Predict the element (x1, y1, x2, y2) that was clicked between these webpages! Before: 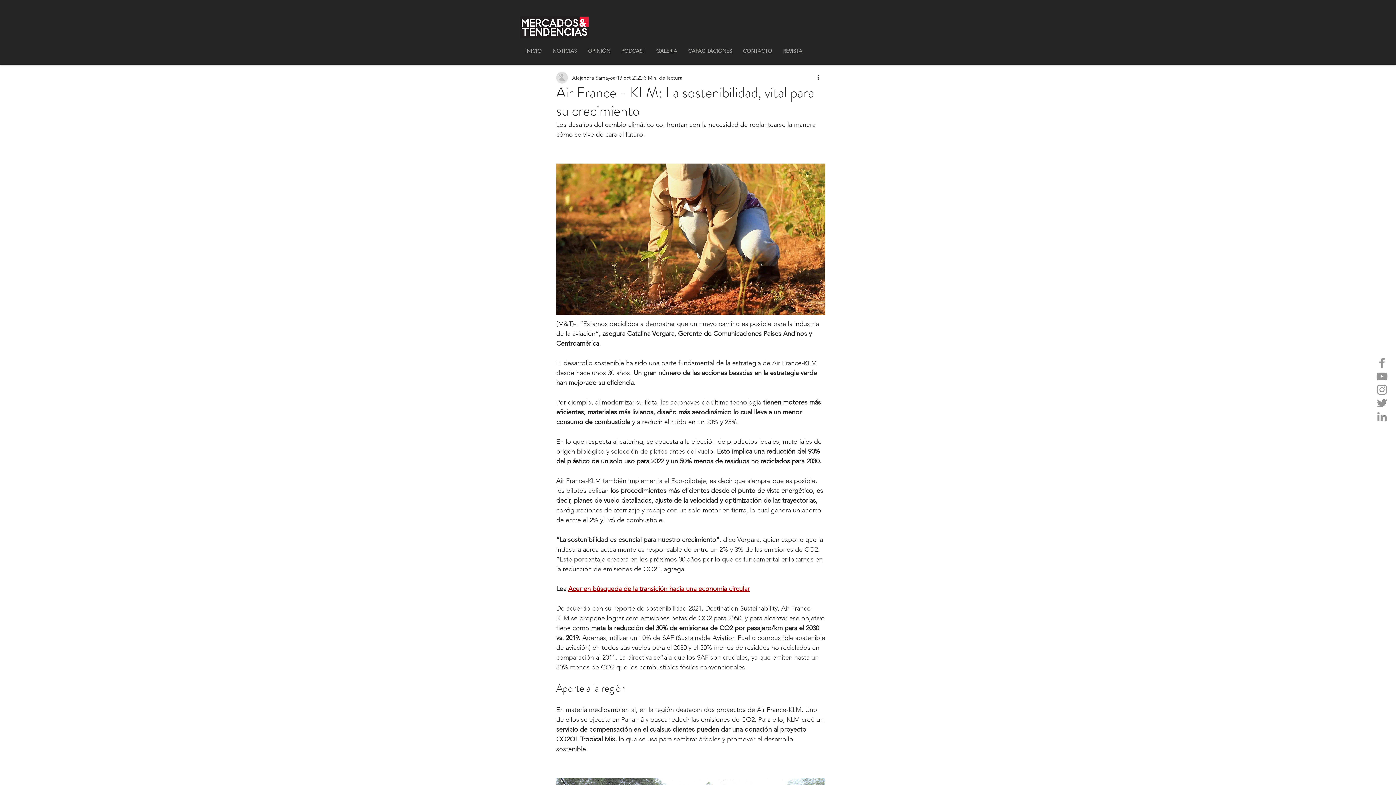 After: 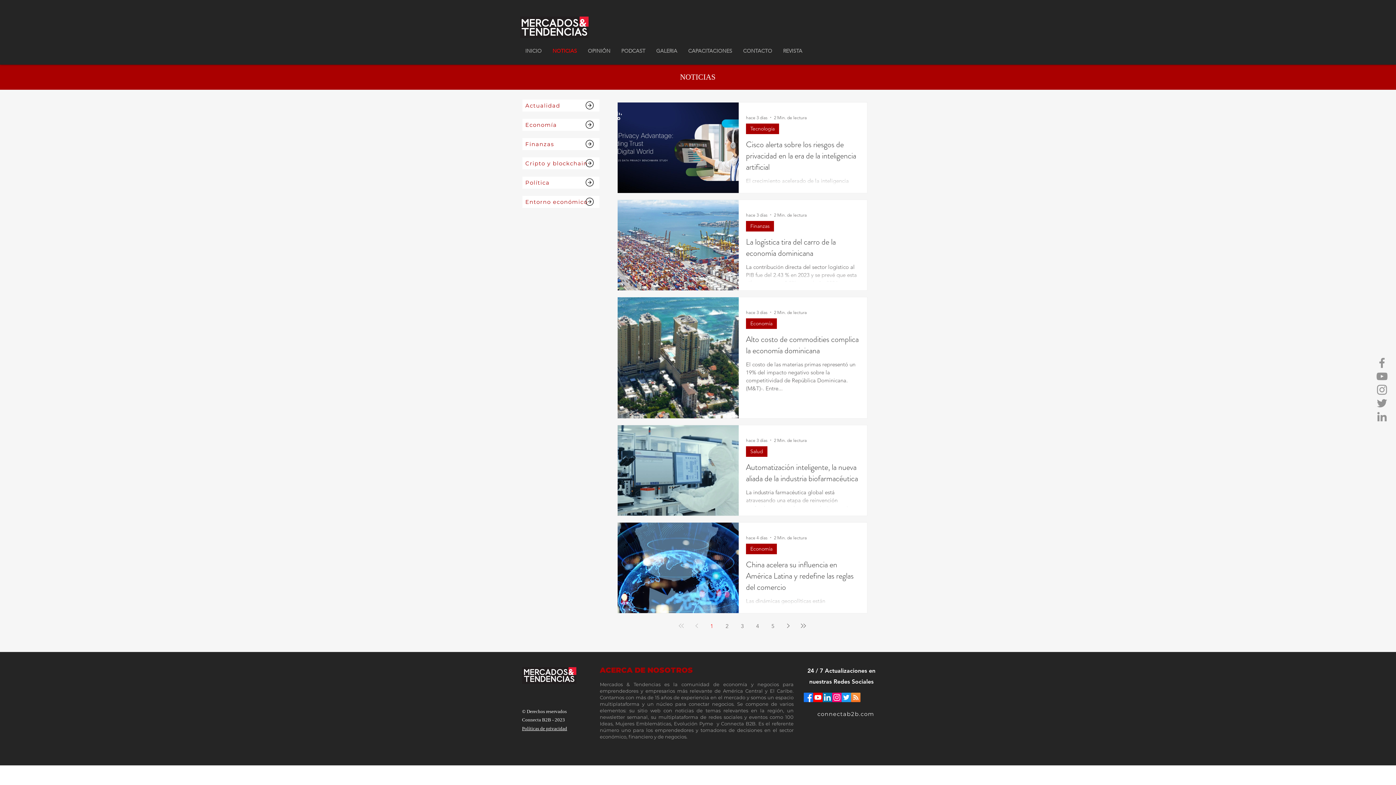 Action: bbox: (547, 43, 582, 58) label: NOTICIAS